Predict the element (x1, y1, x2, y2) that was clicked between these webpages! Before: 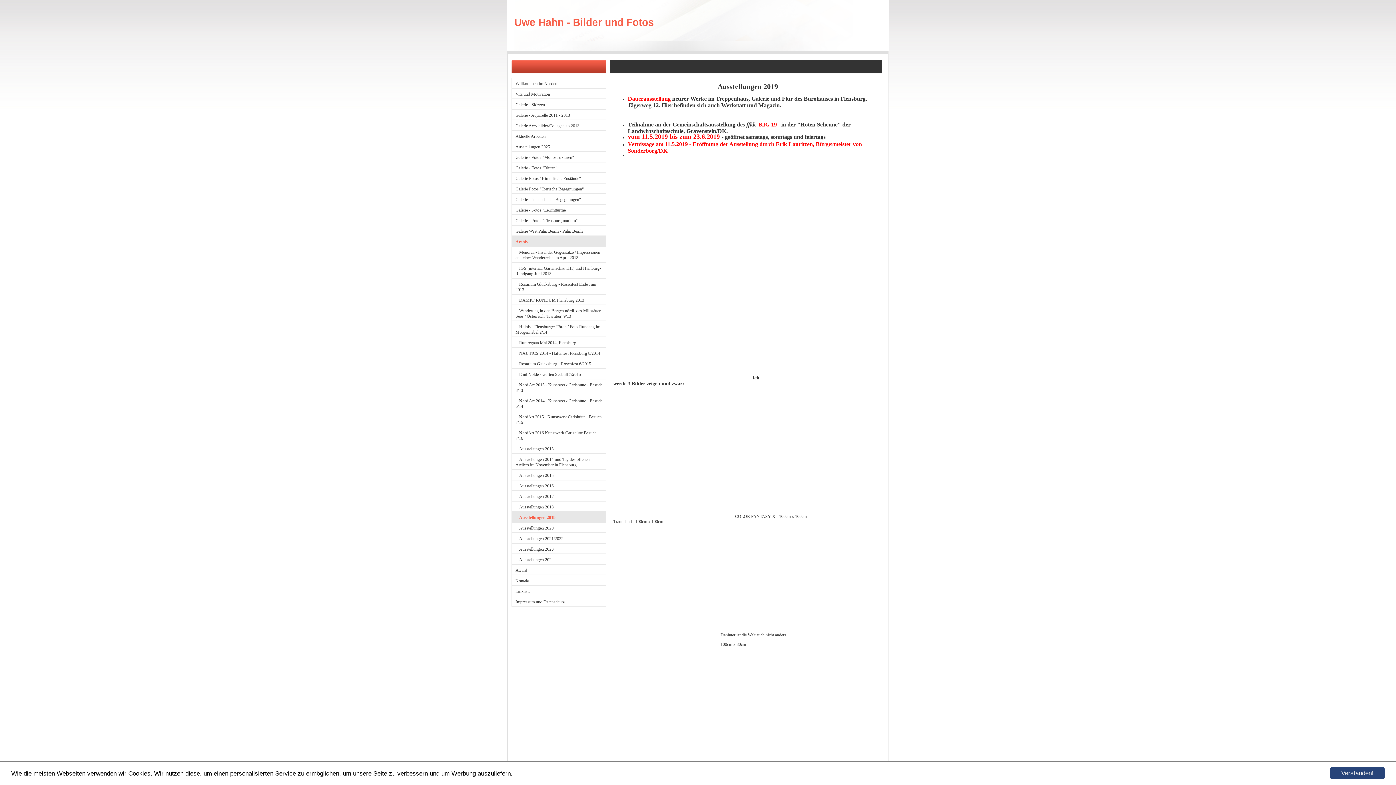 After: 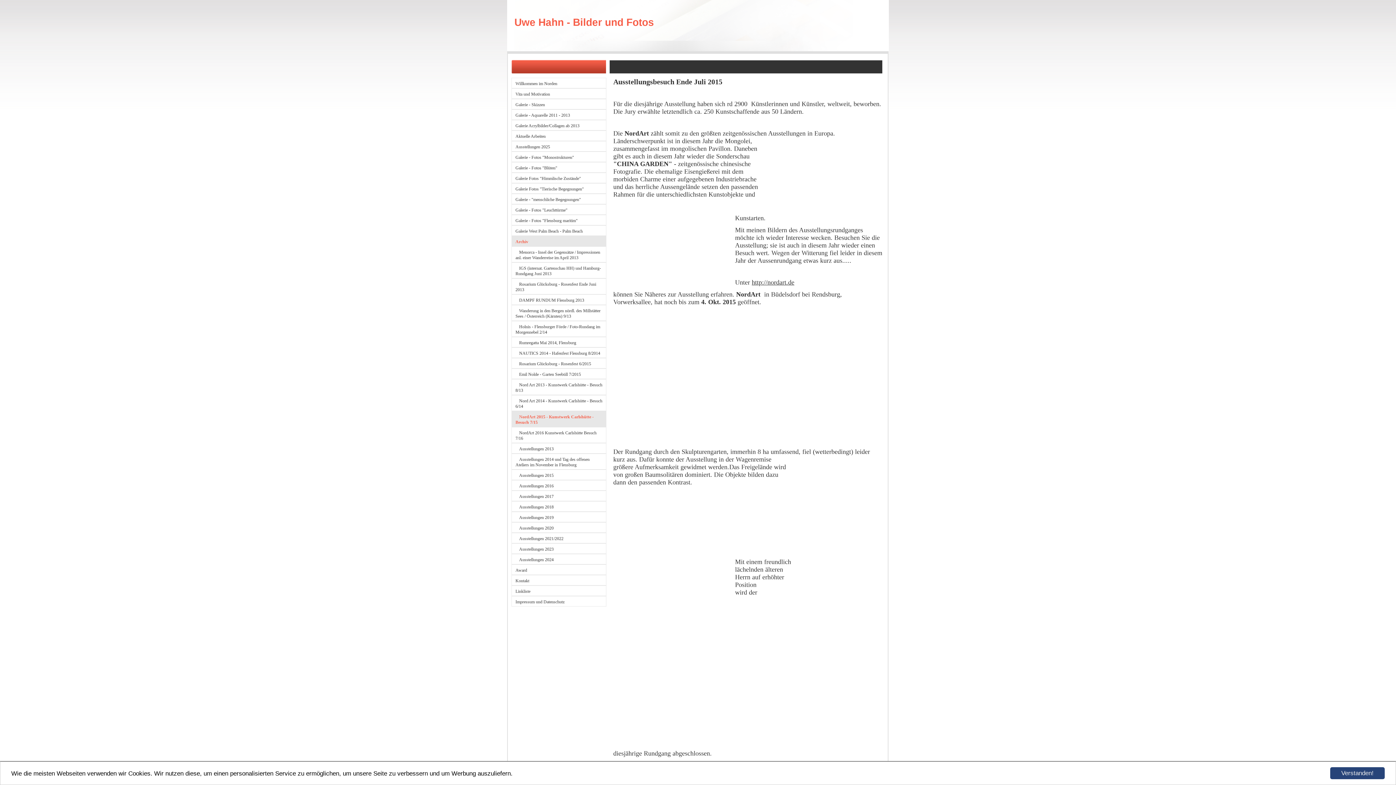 Action: label: NordArt 2015 - Kunstwerk Carlshütte - Besuch 7/15 bbox: (512, 411, 606, 427)